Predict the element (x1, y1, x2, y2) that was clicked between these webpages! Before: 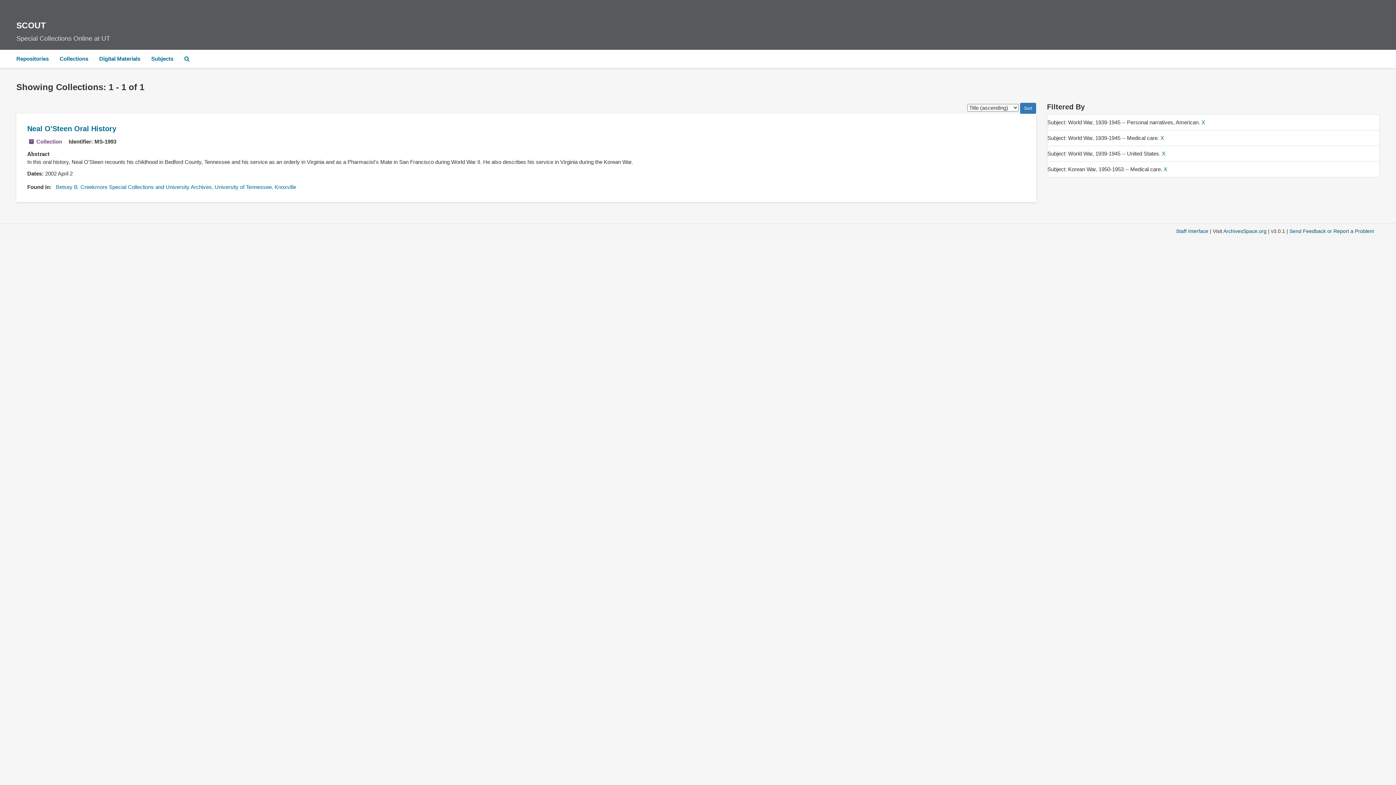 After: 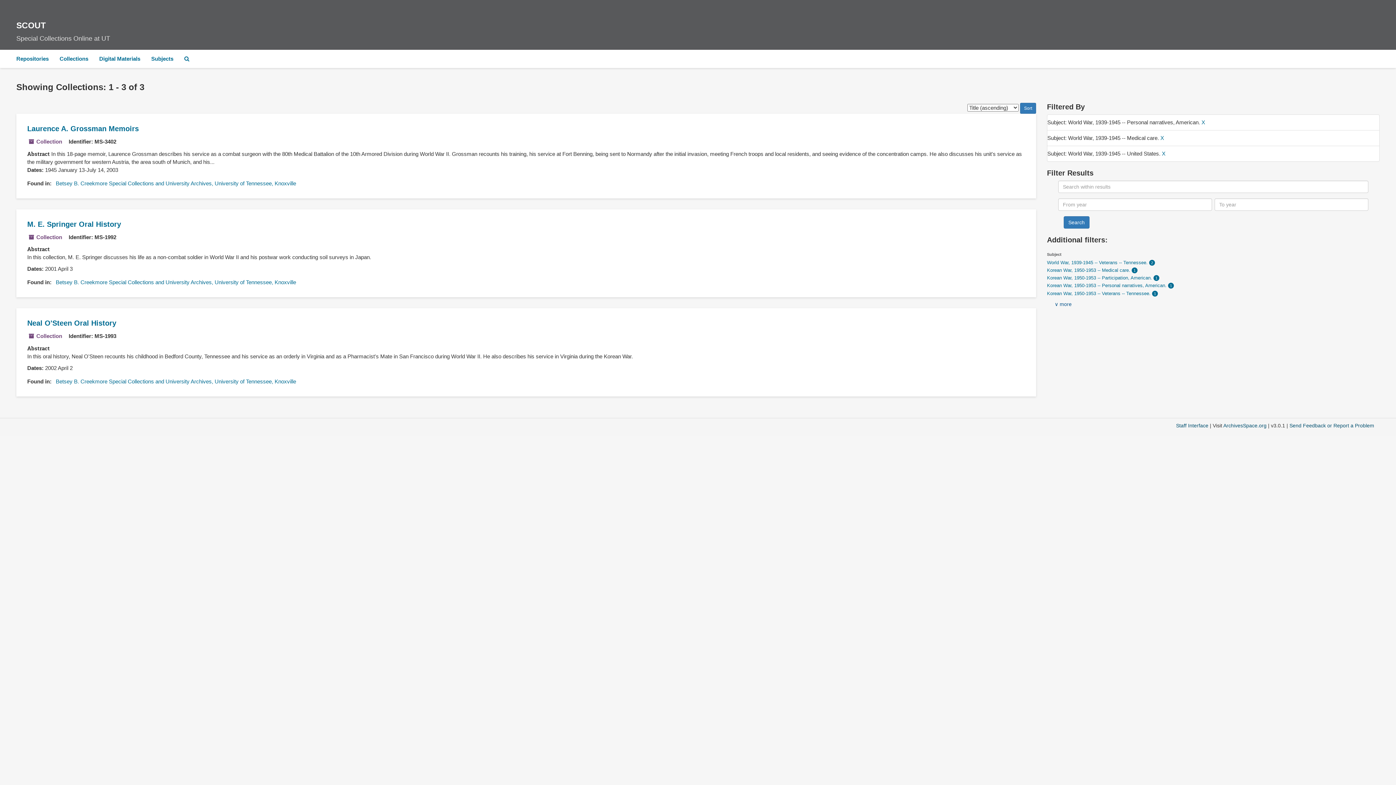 Action: bbox: (1164, 166, 1167, 172) label: X